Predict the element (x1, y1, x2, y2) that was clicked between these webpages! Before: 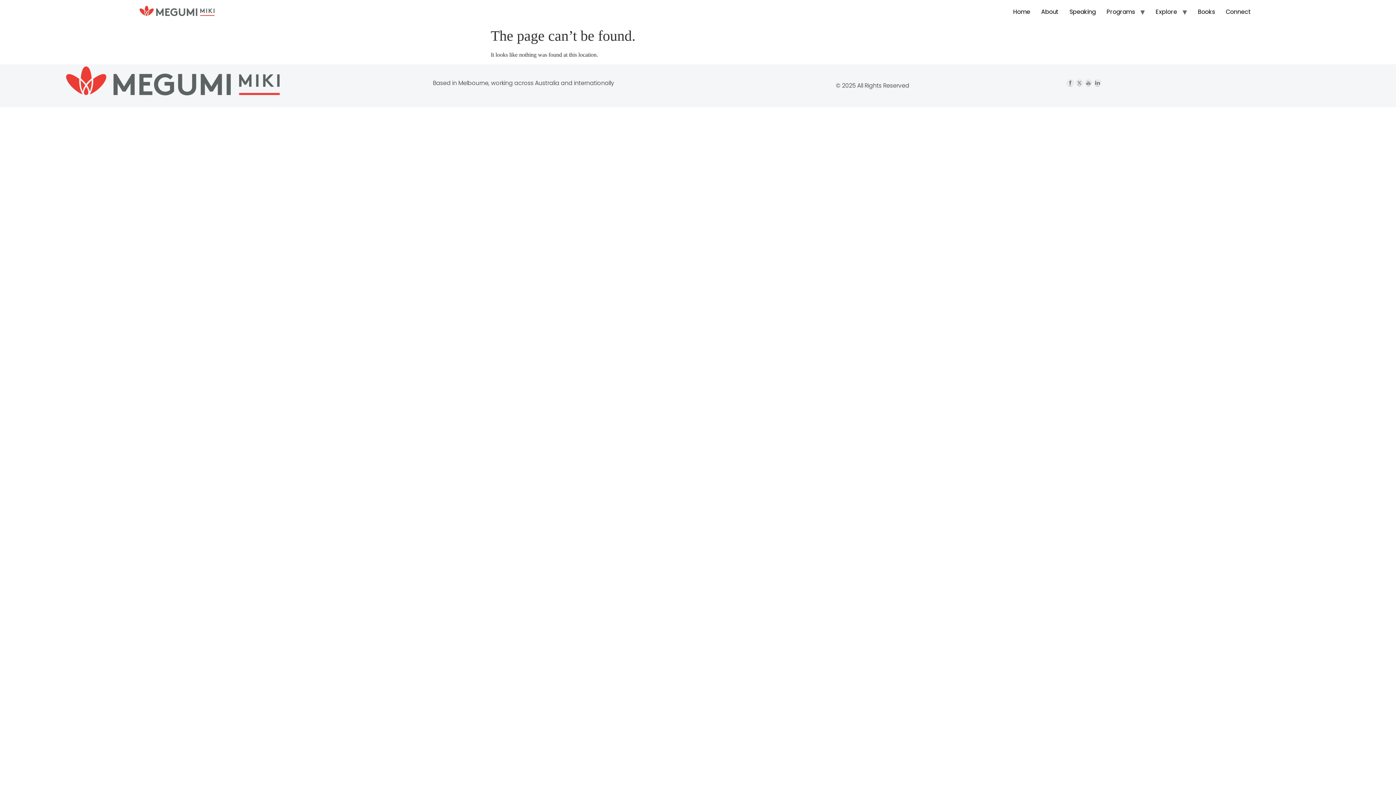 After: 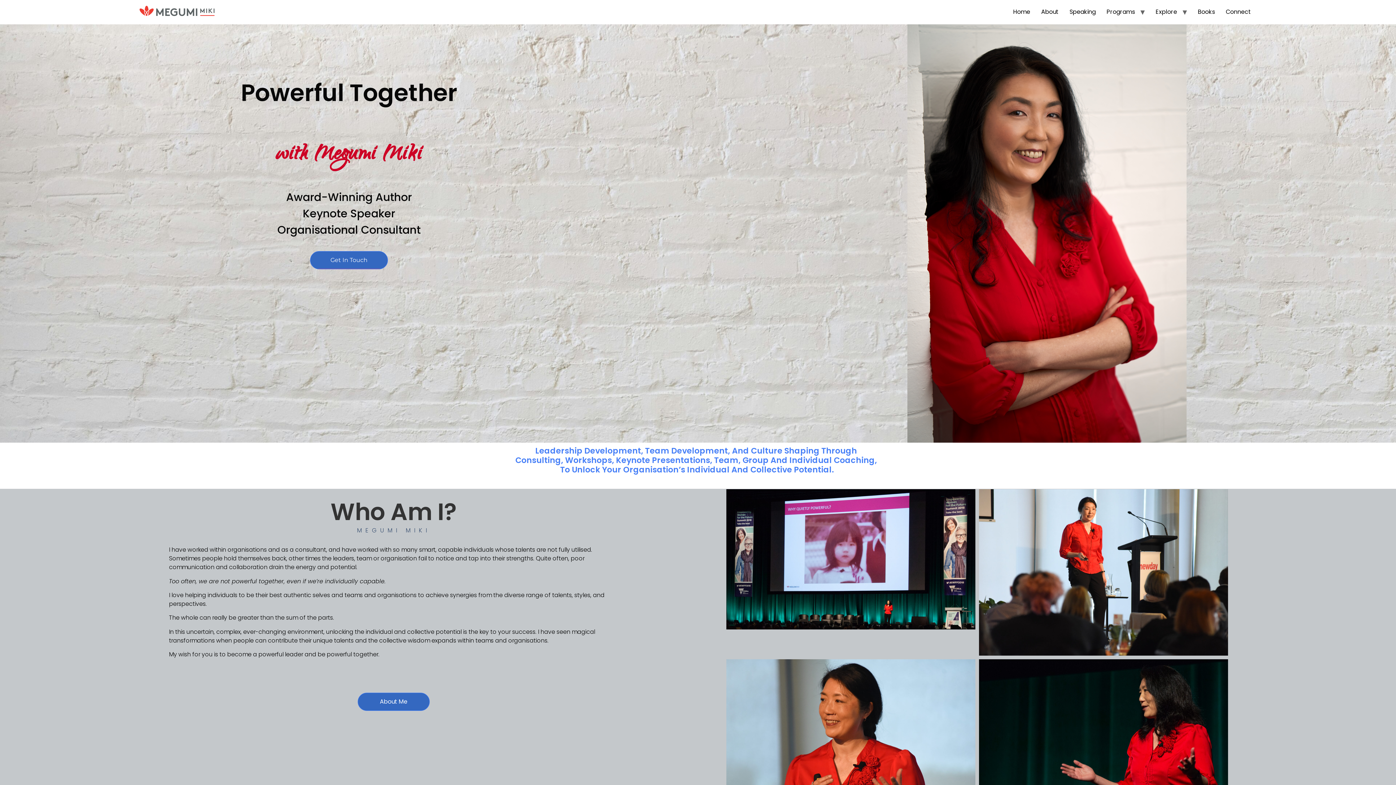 Action: bbox: (1008, 6, 1036, 17) label: Home